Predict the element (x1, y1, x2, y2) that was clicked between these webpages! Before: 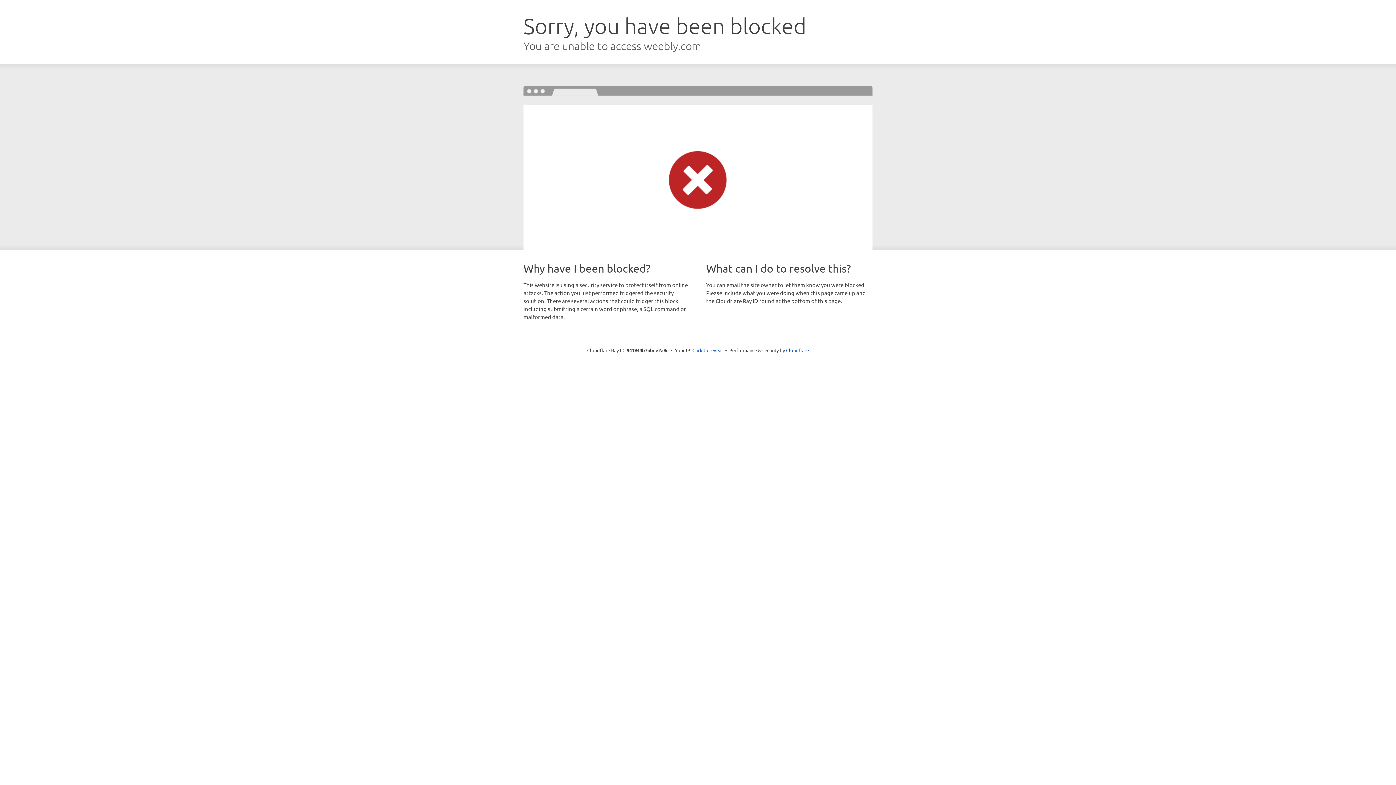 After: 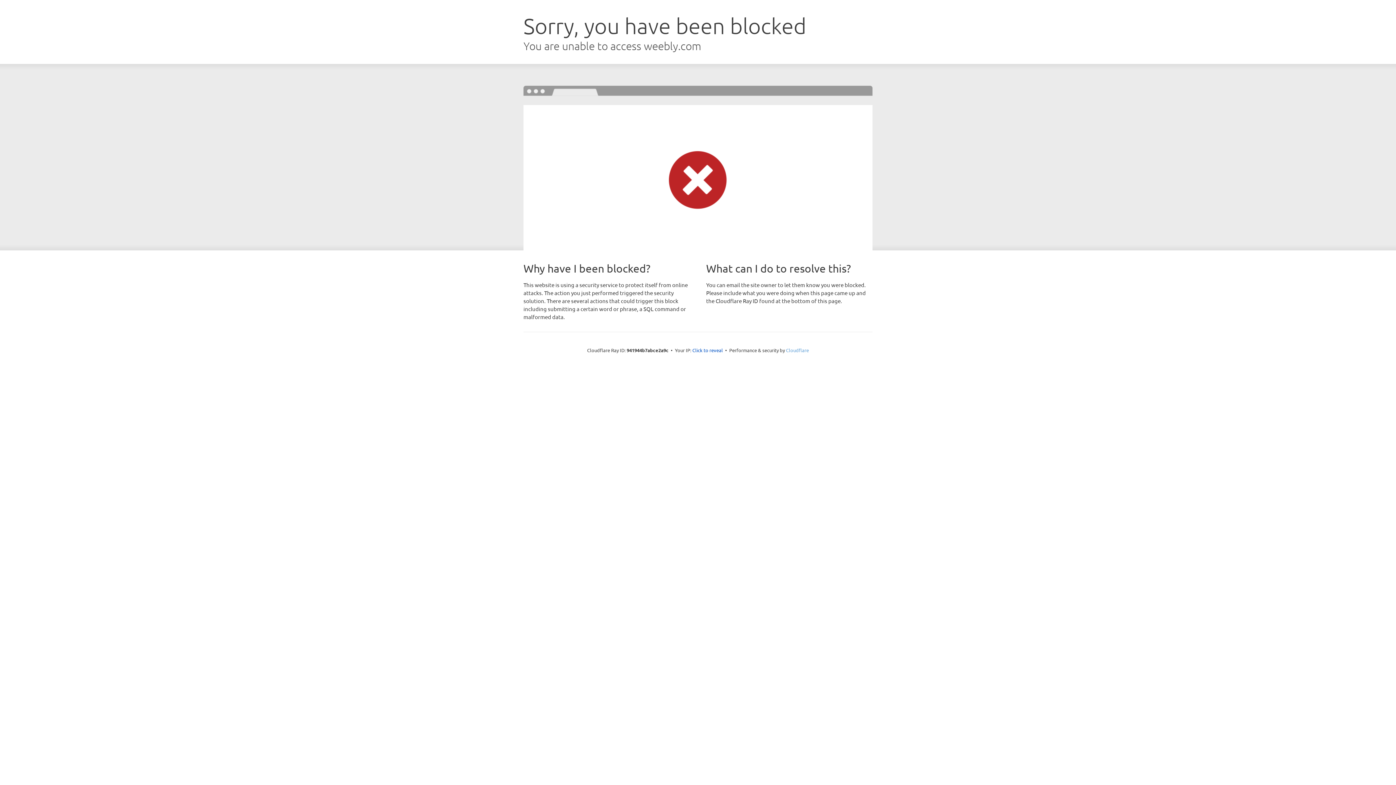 Action: bbox: (786, 347, 809, 353) label: Cloudflare